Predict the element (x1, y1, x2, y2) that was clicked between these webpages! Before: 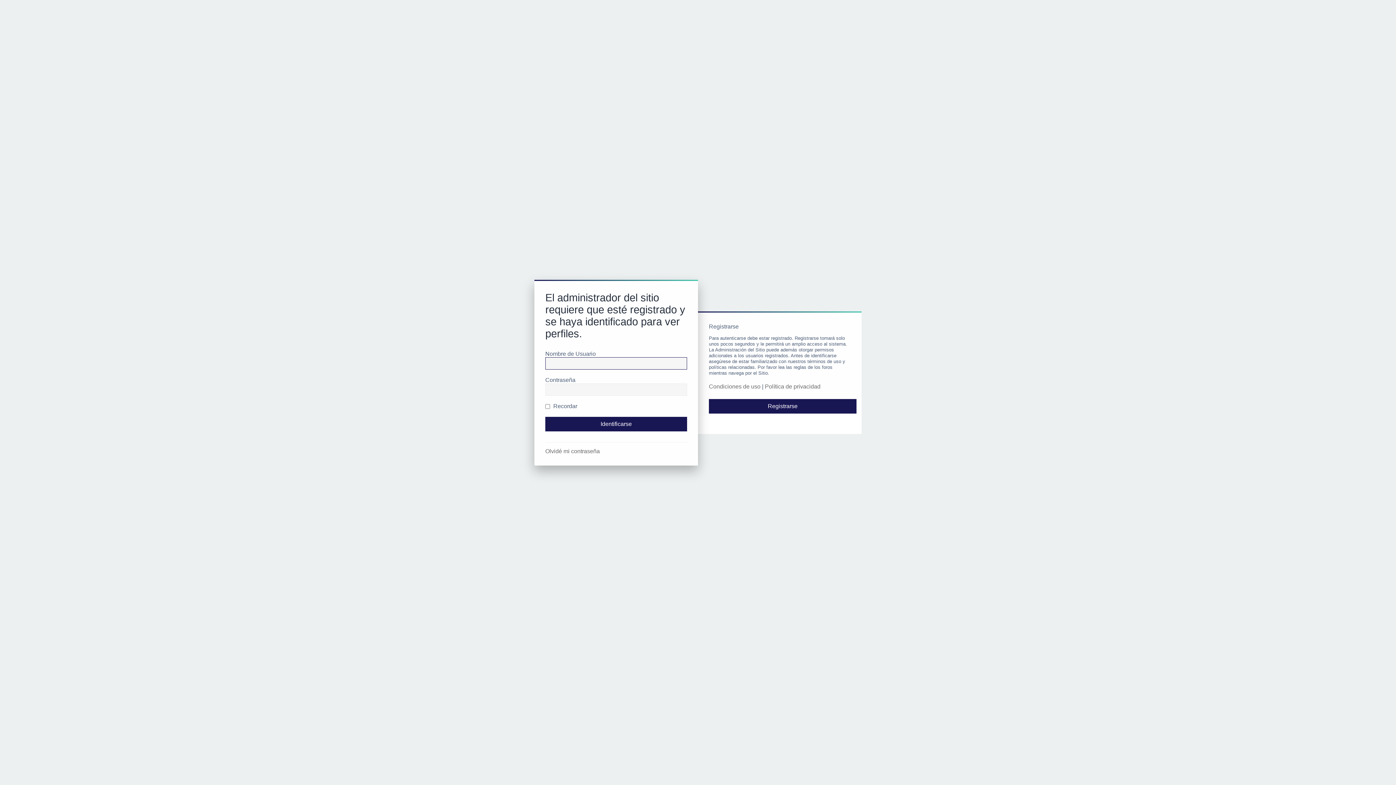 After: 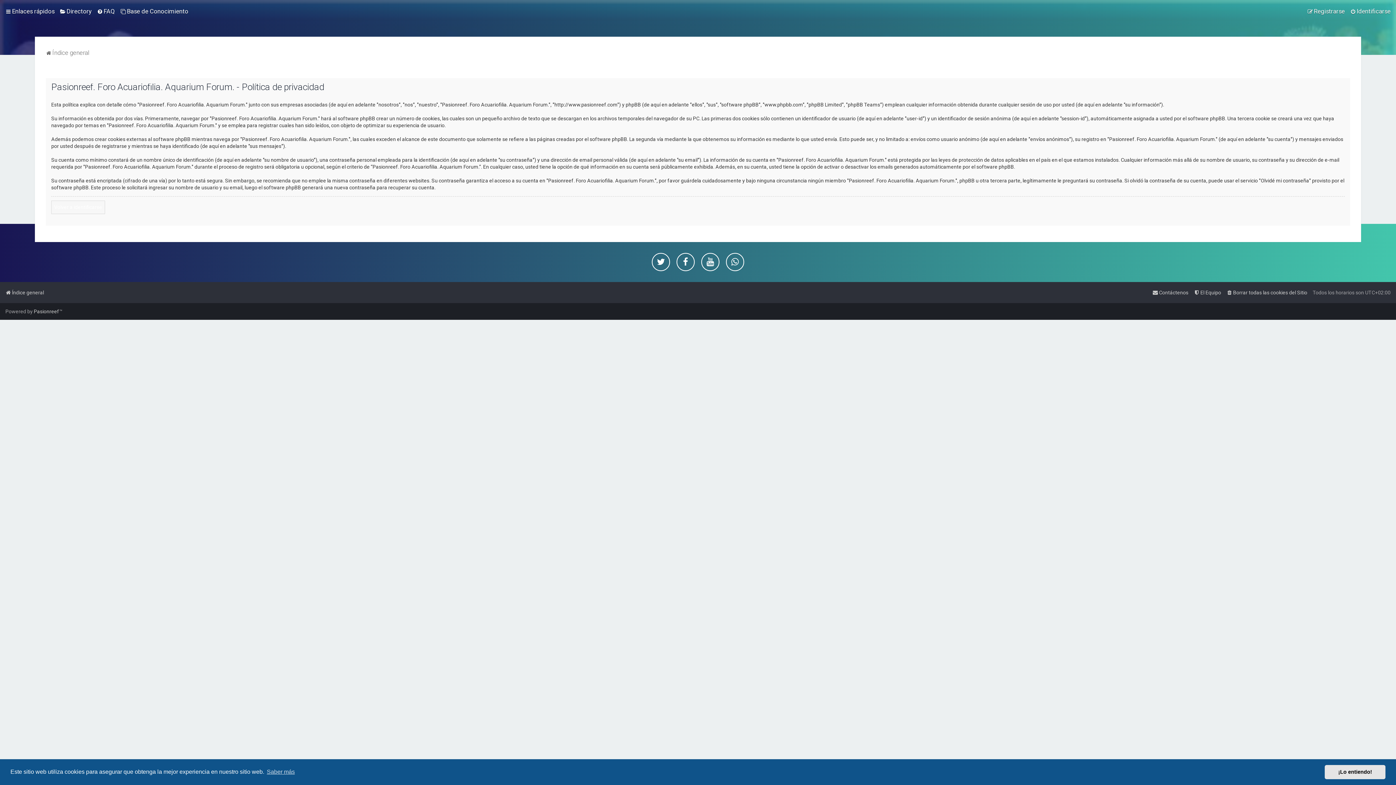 Action: label: Política de privacidad bbox: (765, 383, 820, 390)